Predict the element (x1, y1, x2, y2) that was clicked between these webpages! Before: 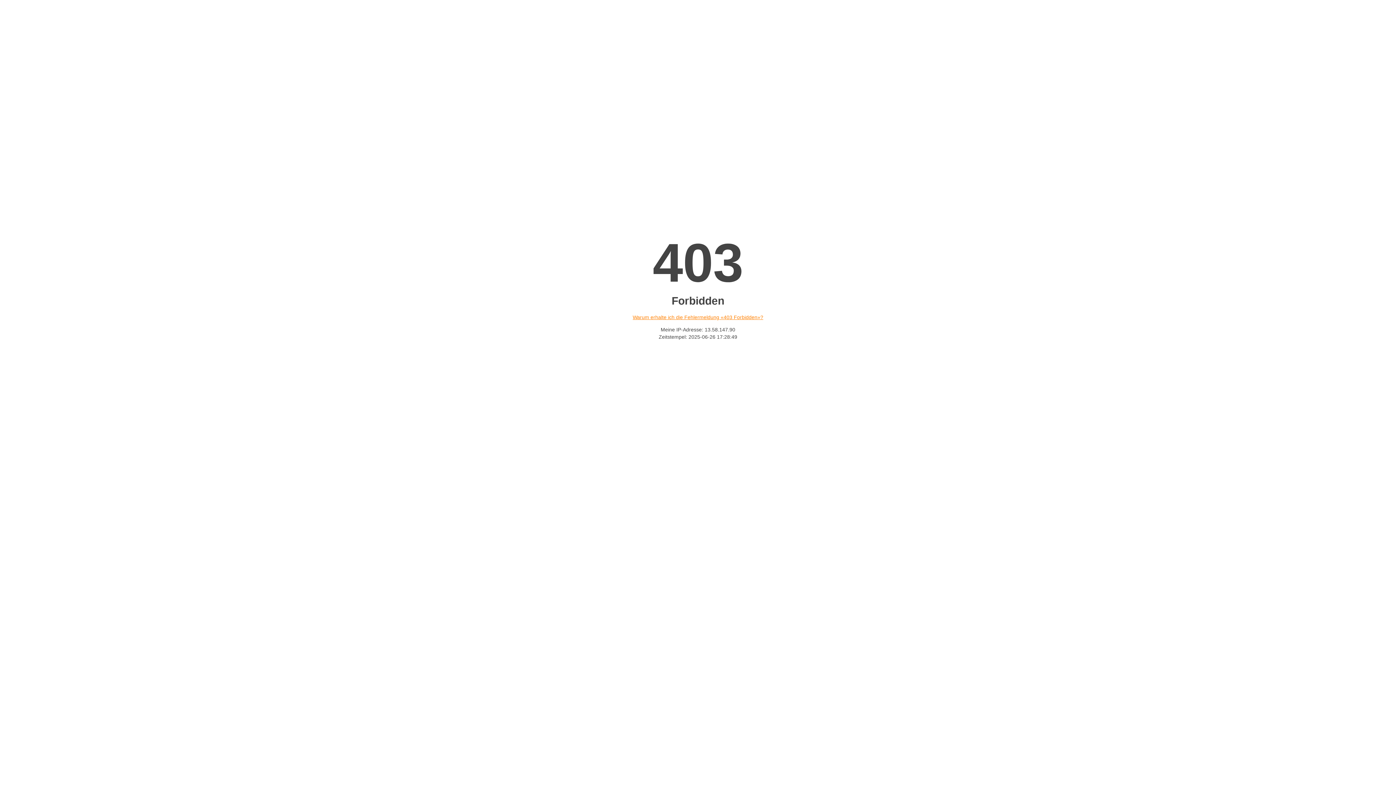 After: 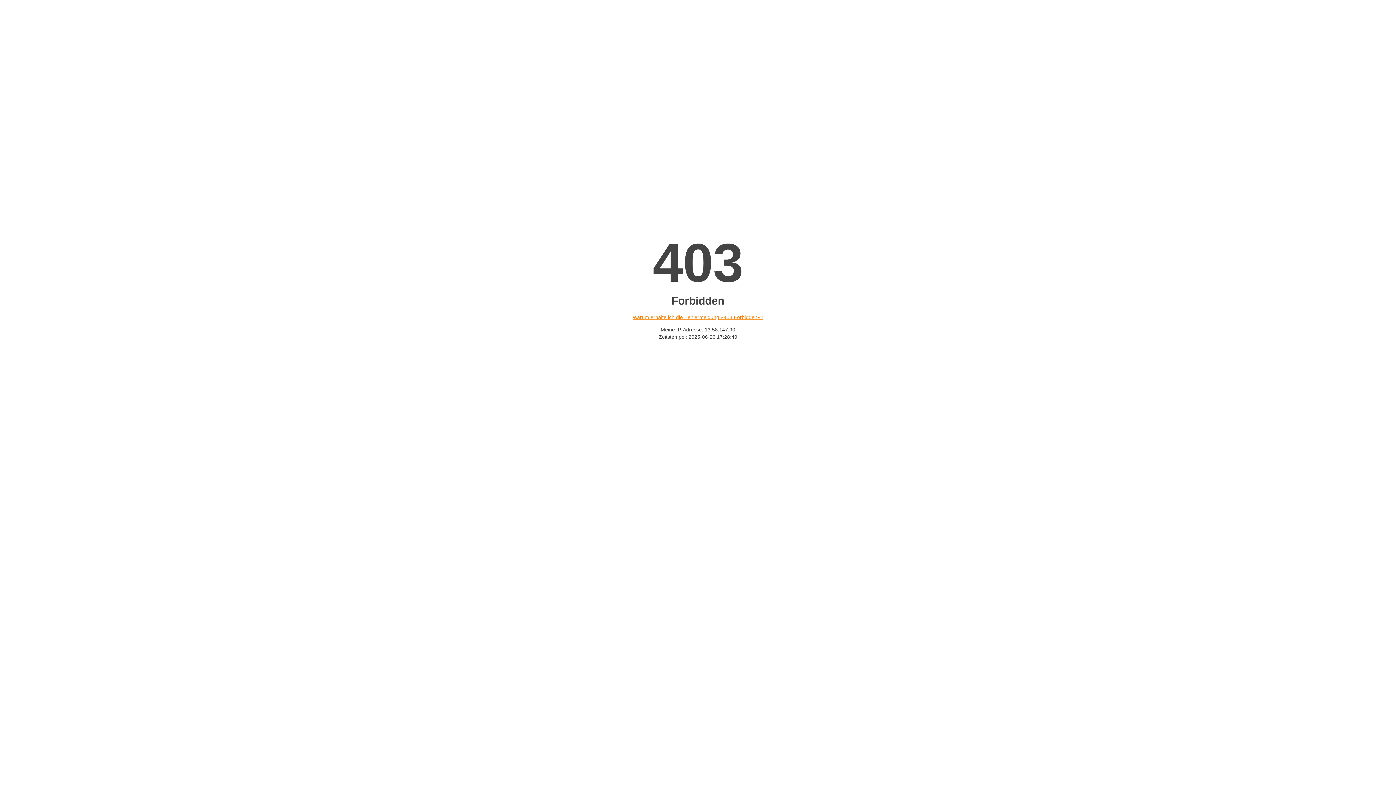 Action: bbox: (632, 314, 763, 320) label: Warum erhalte ich die Fehlermeldung «403 Forbidden»?